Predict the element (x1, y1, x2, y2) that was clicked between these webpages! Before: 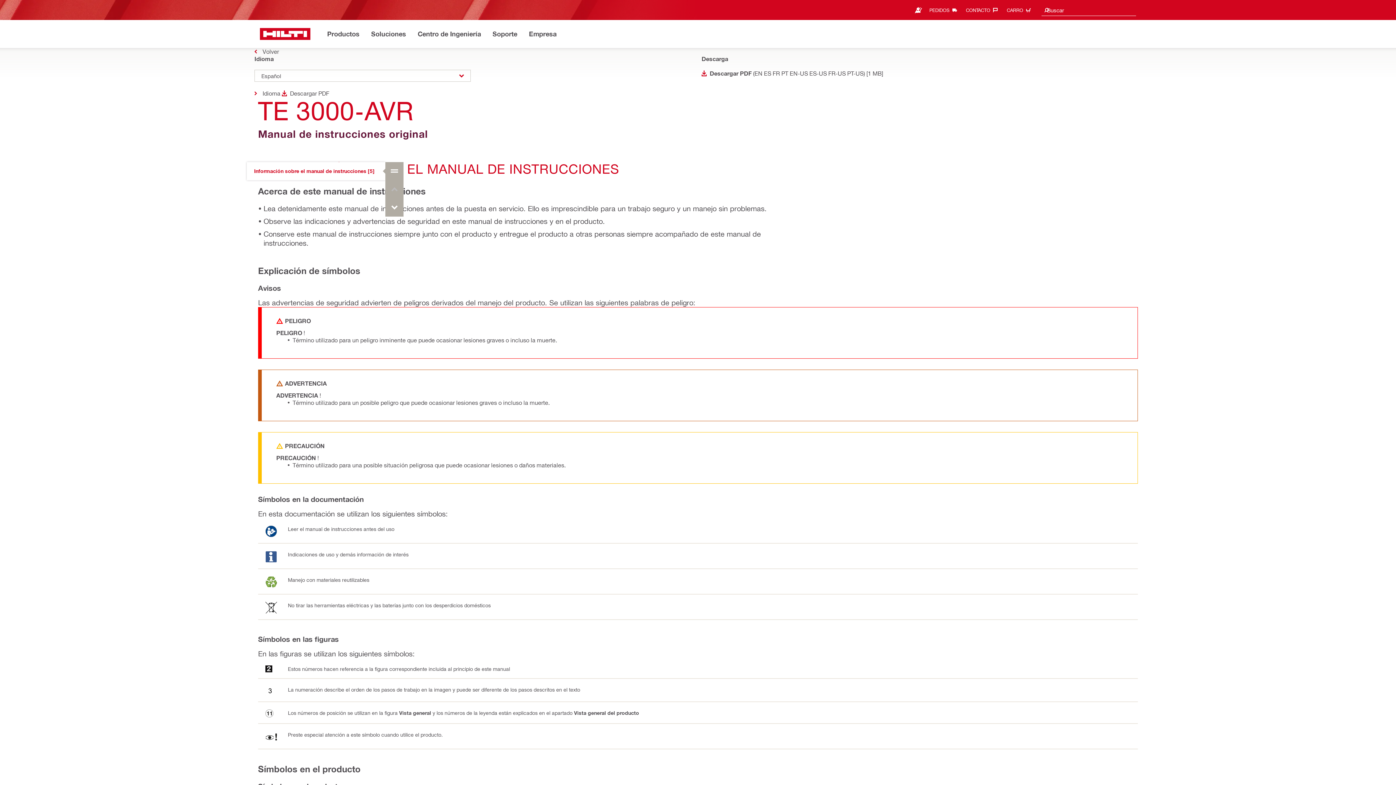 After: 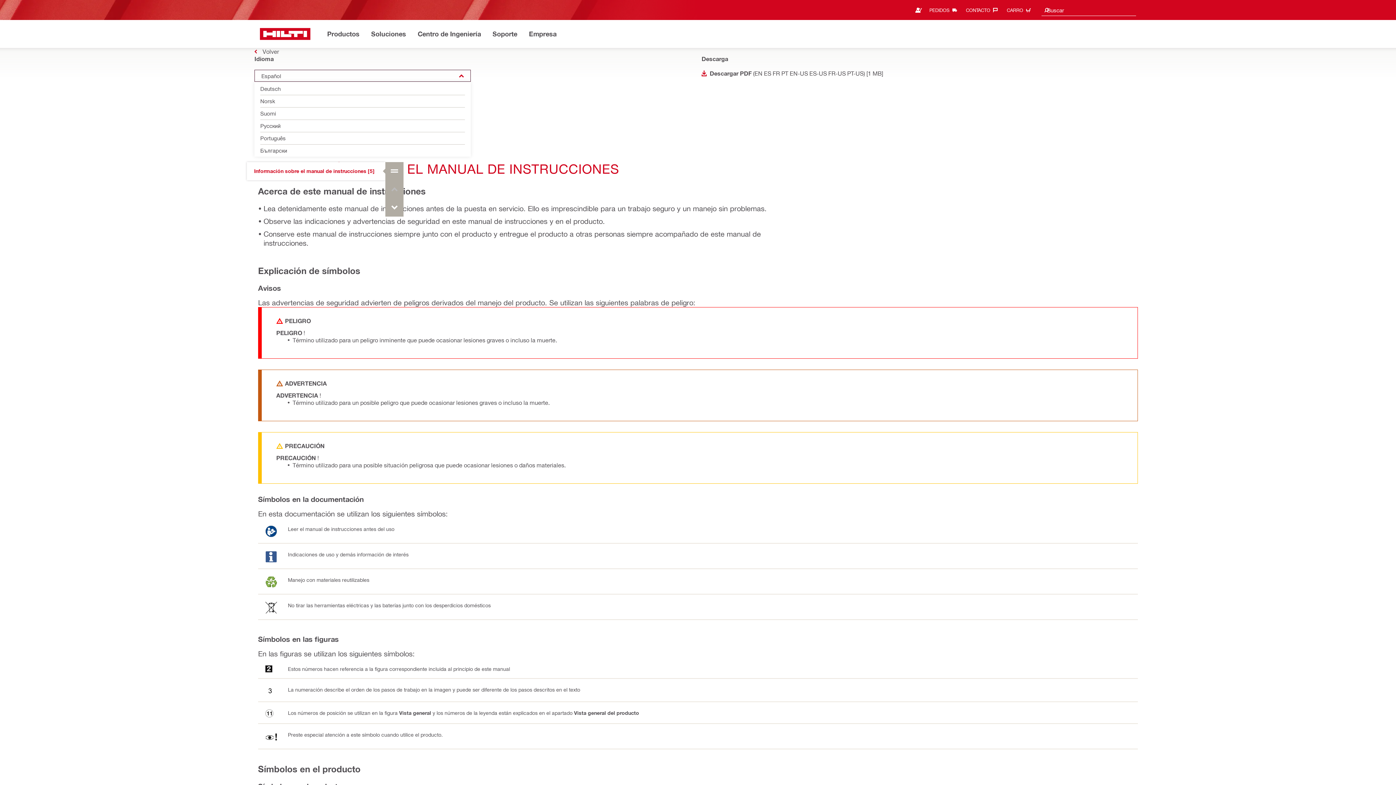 Action: bbox: (254, 69, 470, 81) label: Español